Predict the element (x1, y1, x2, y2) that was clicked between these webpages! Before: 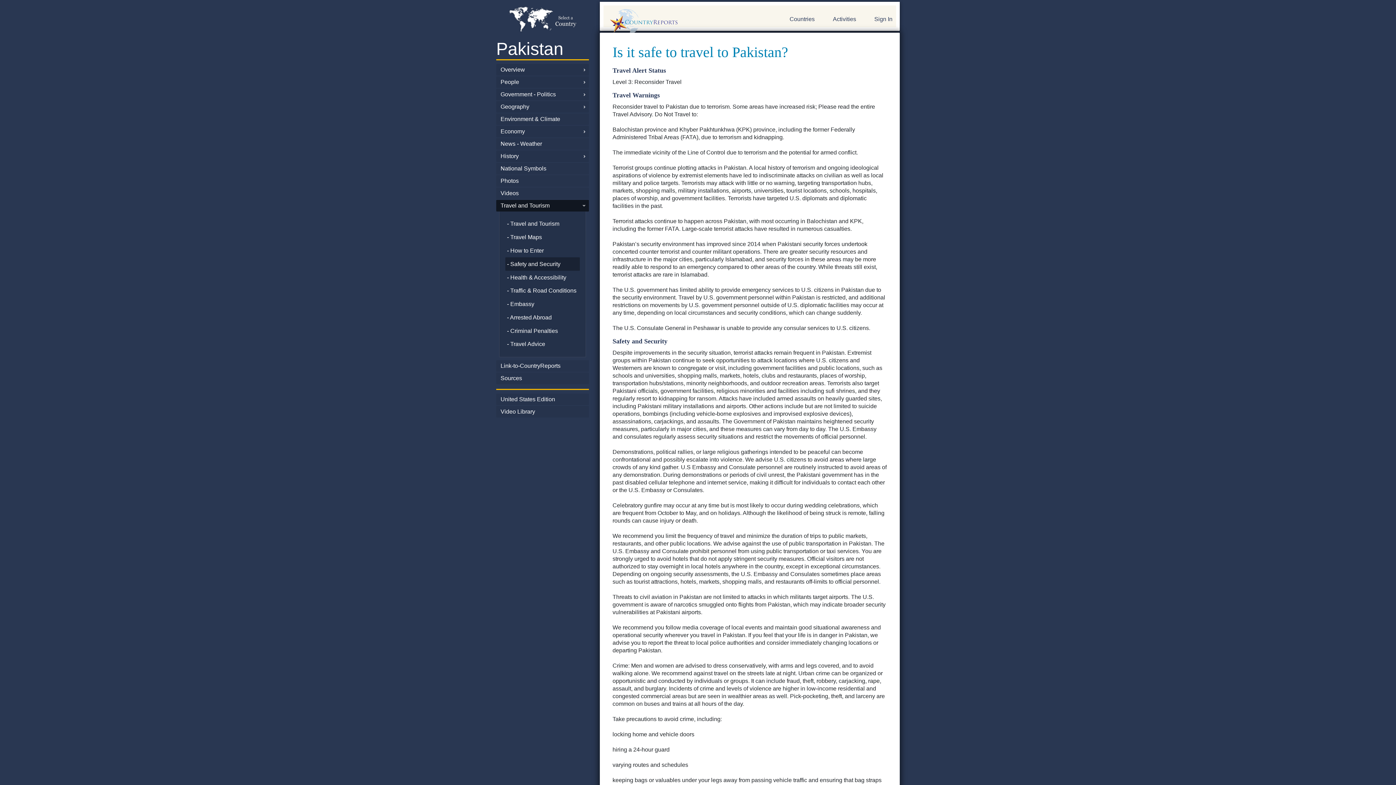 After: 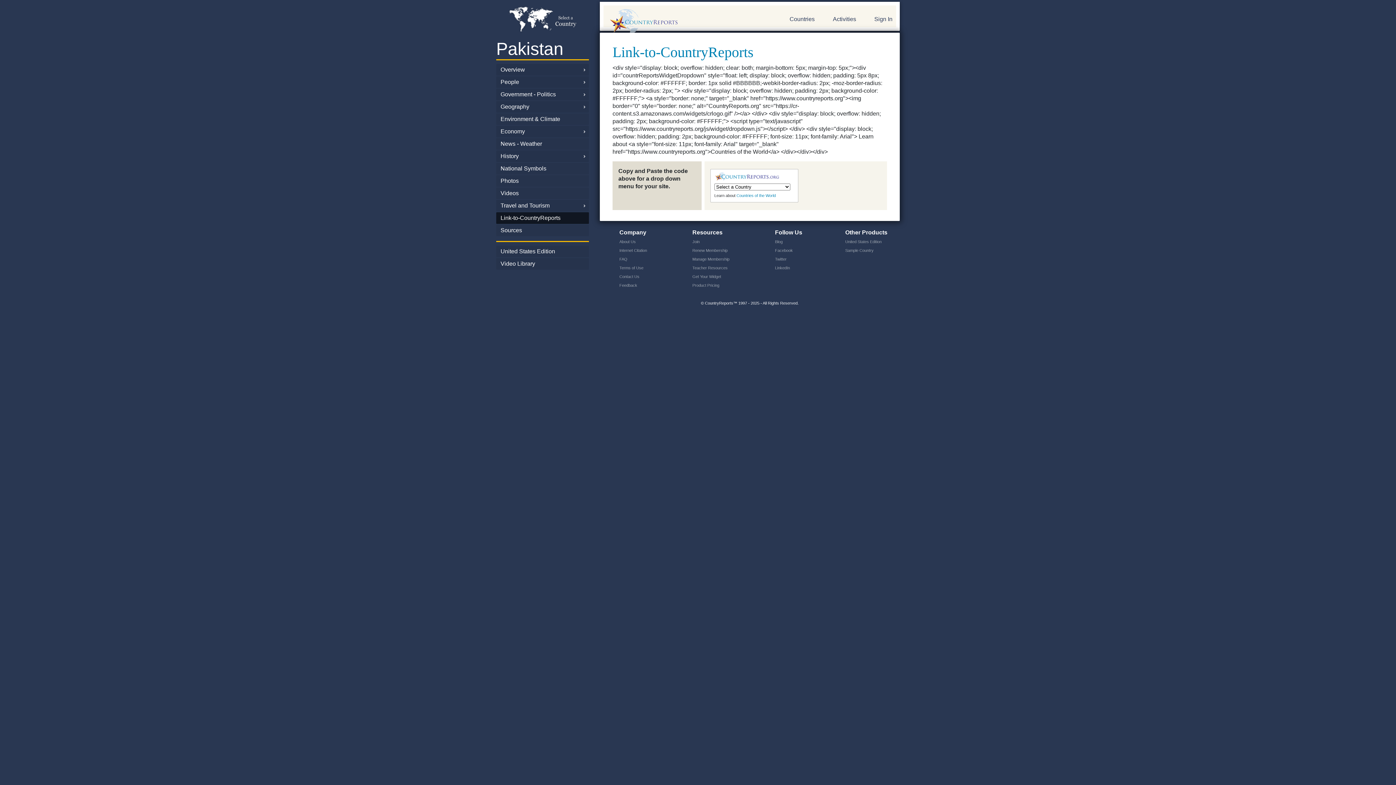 Action: label: Link-to-CountryReports bbox: (496, 360, 589, 371)